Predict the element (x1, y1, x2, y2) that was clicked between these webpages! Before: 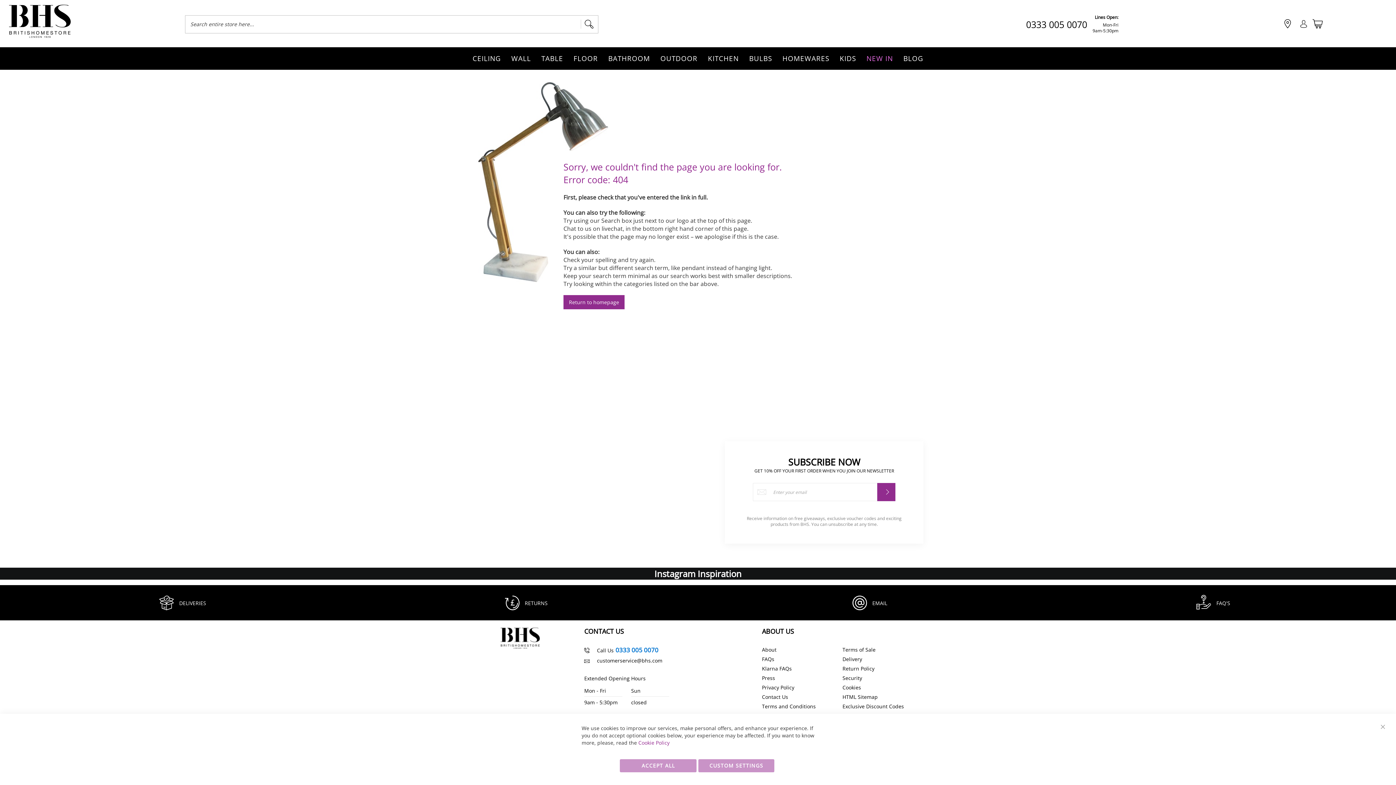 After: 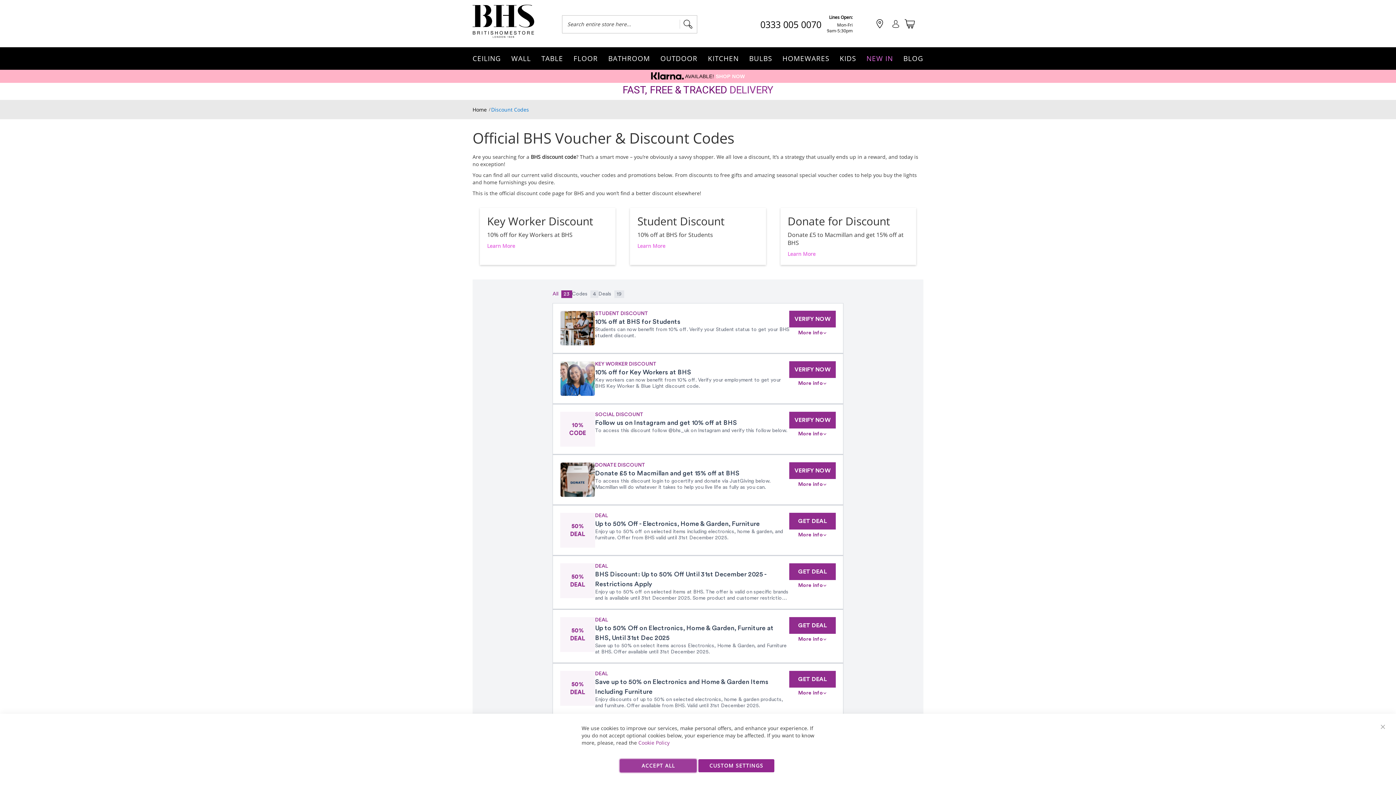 Action: bbox: (842, 704, 904, 709) label: Exclusive Discount Codes